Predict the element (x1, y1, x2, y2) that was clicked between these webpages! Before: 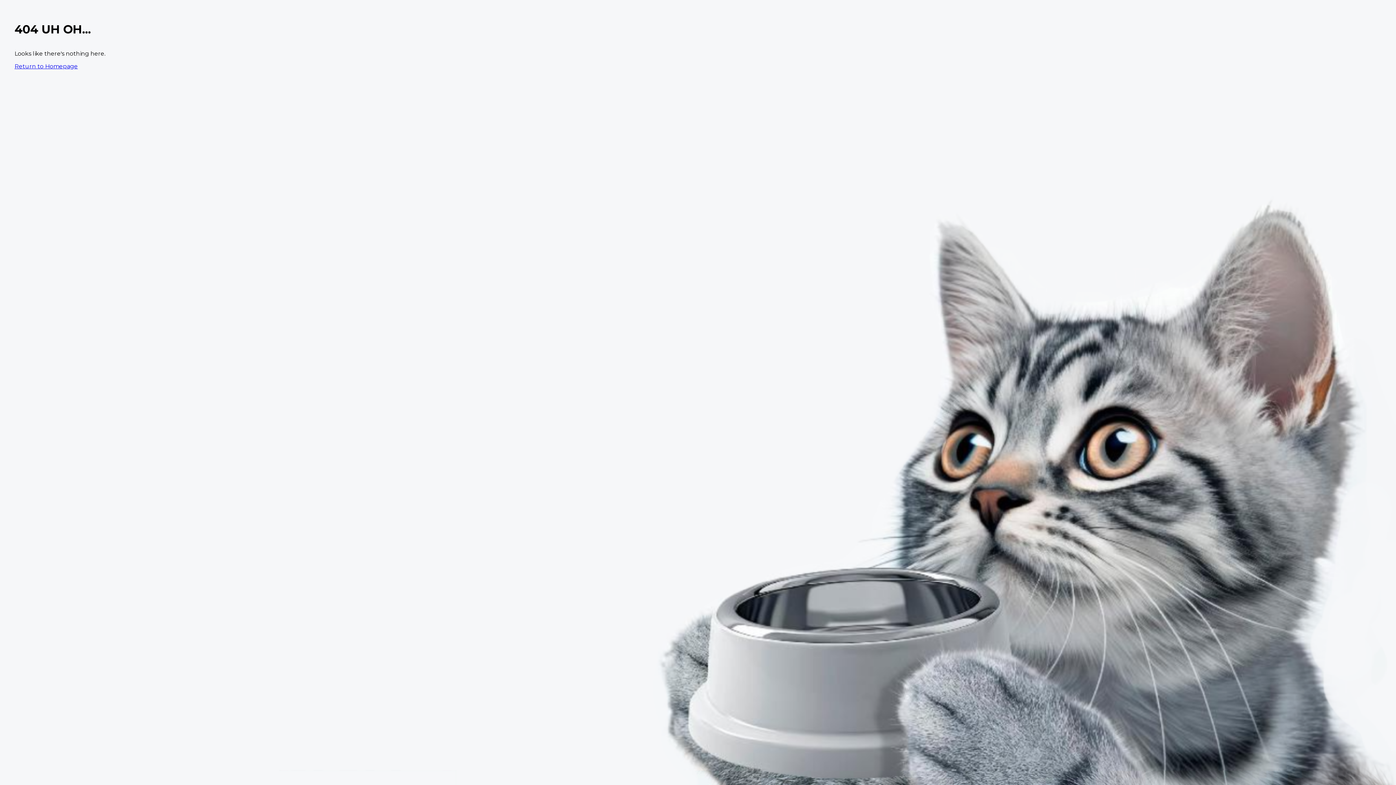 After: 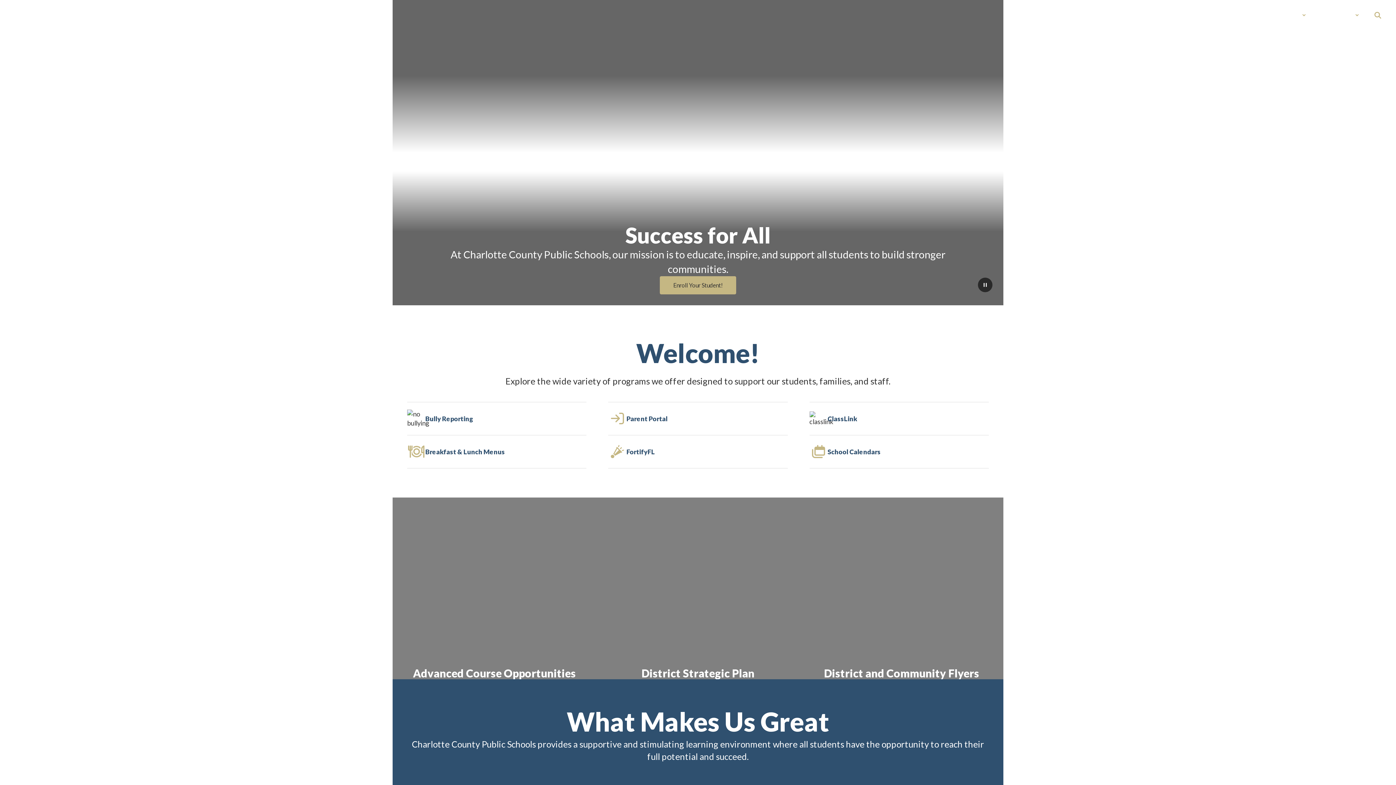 Action: bbox: (14, 62, 77, 69) label: Return to Homepage